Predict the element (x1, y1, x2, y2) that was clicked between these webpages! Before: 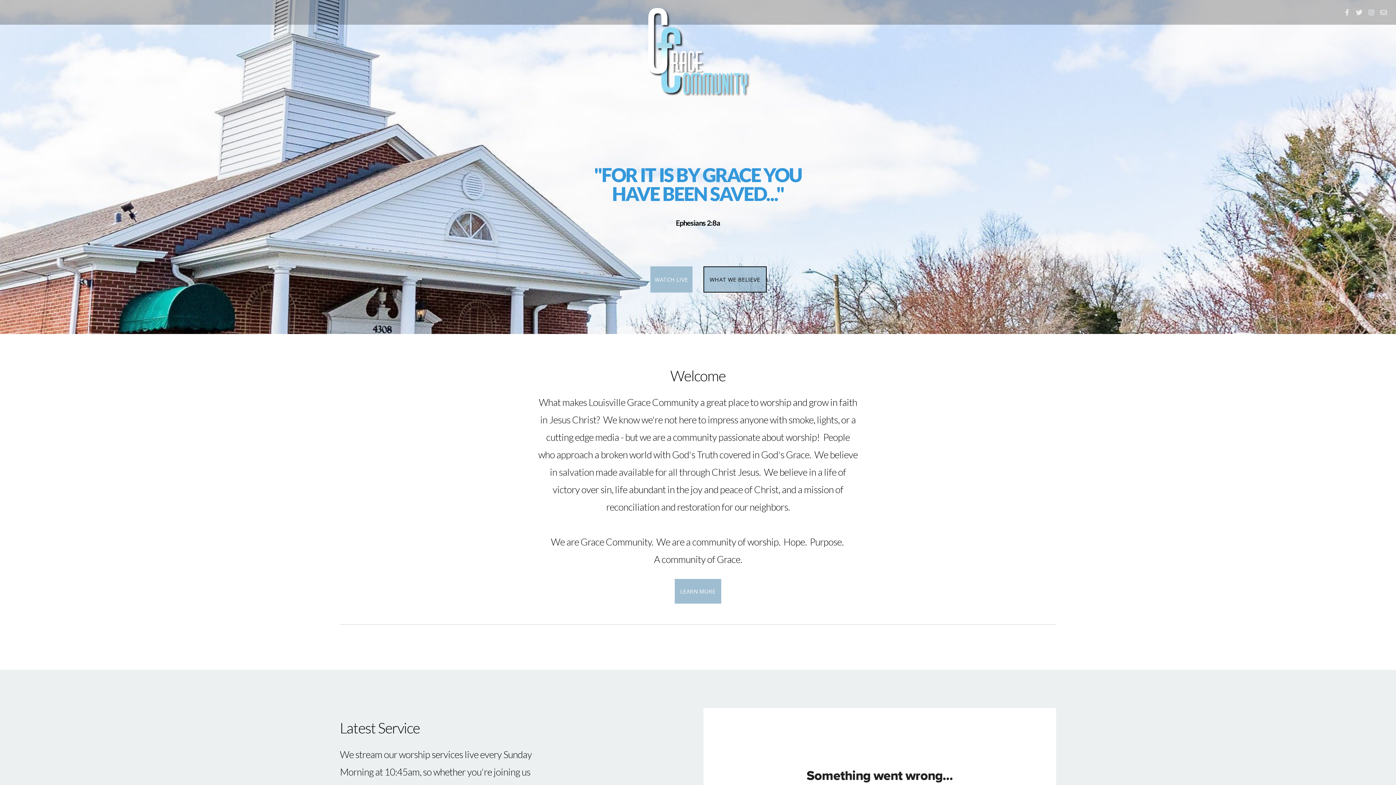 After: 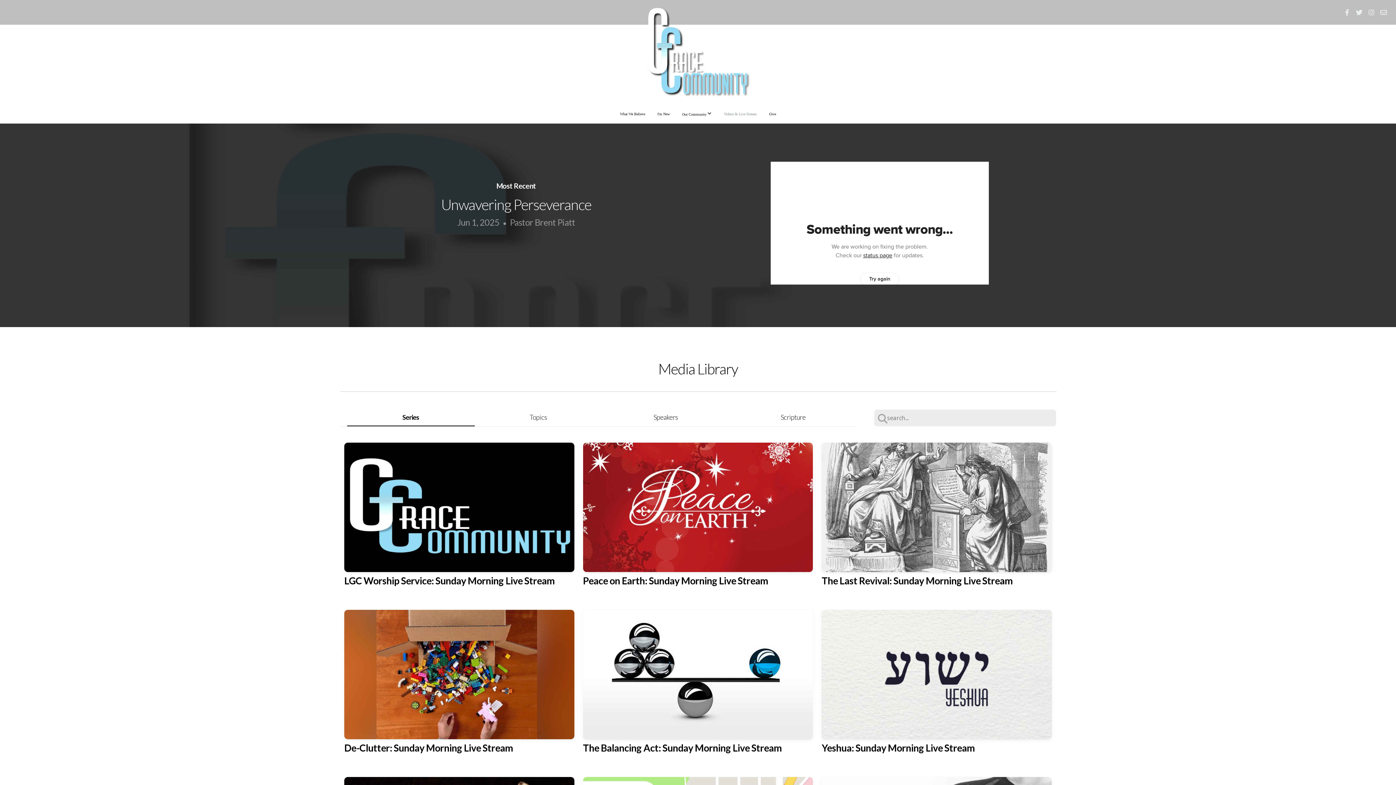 Action: bbox: (718, 104, 762, 123) label: Videos & Live Stream